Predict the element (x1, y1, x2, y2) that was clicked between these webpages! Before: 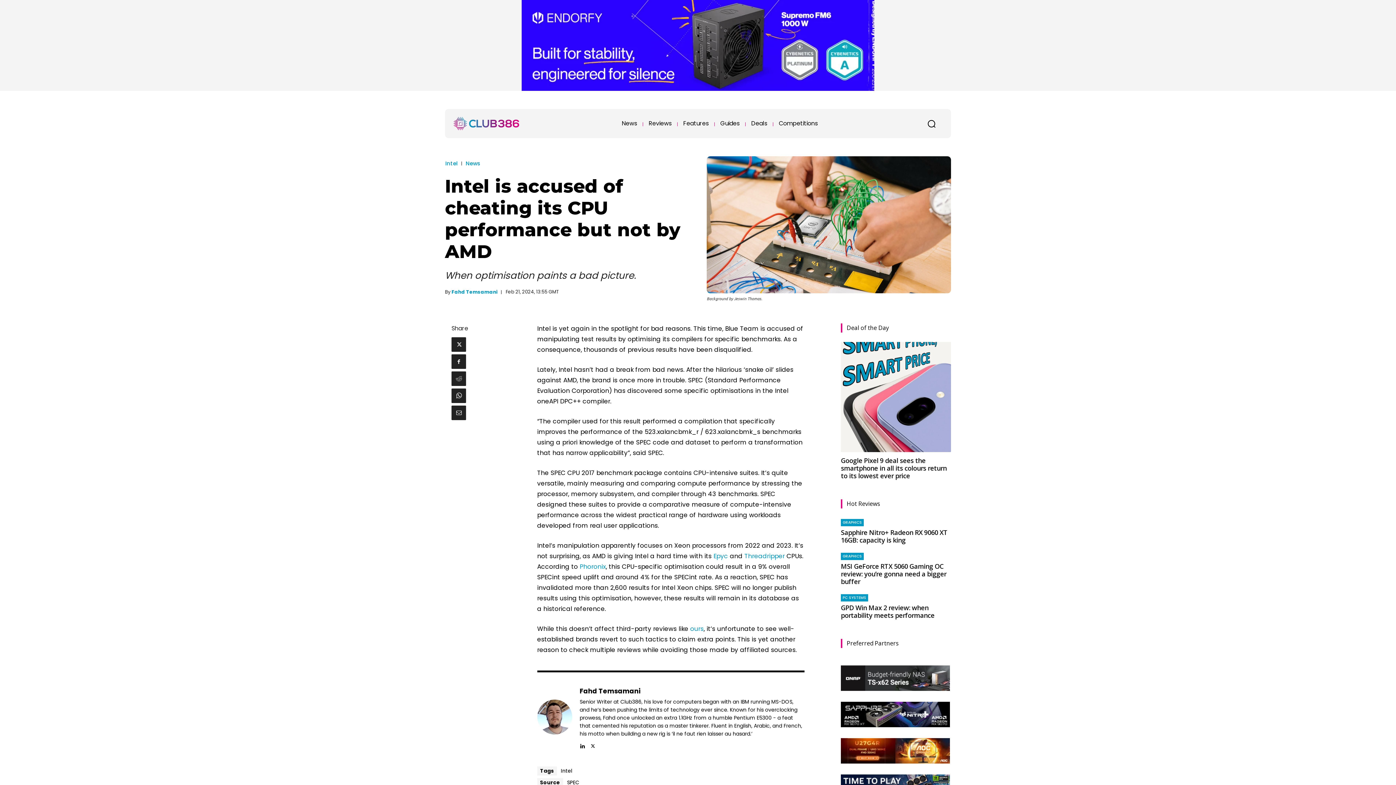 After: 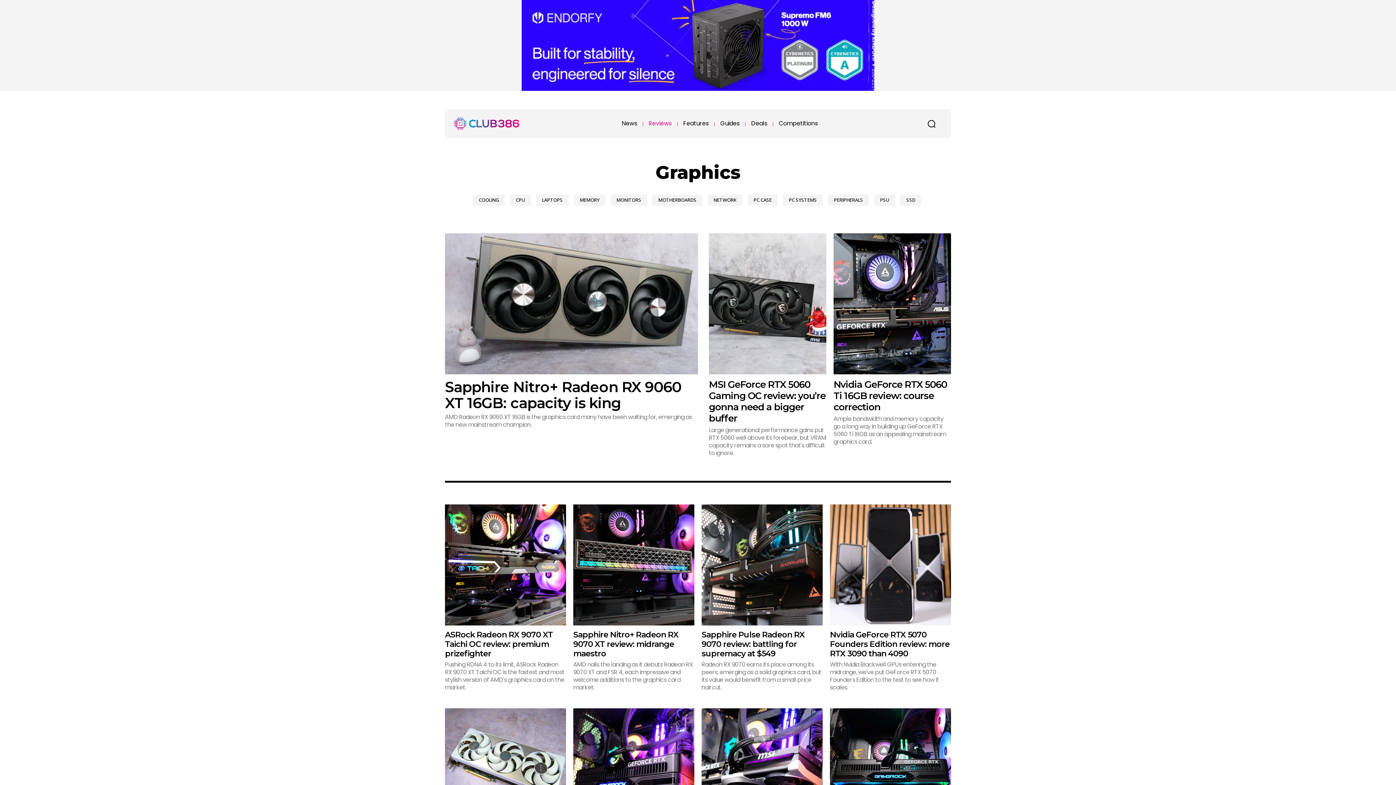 Action: bbox: (841, 553, 864, 560) label: GRAPHICS